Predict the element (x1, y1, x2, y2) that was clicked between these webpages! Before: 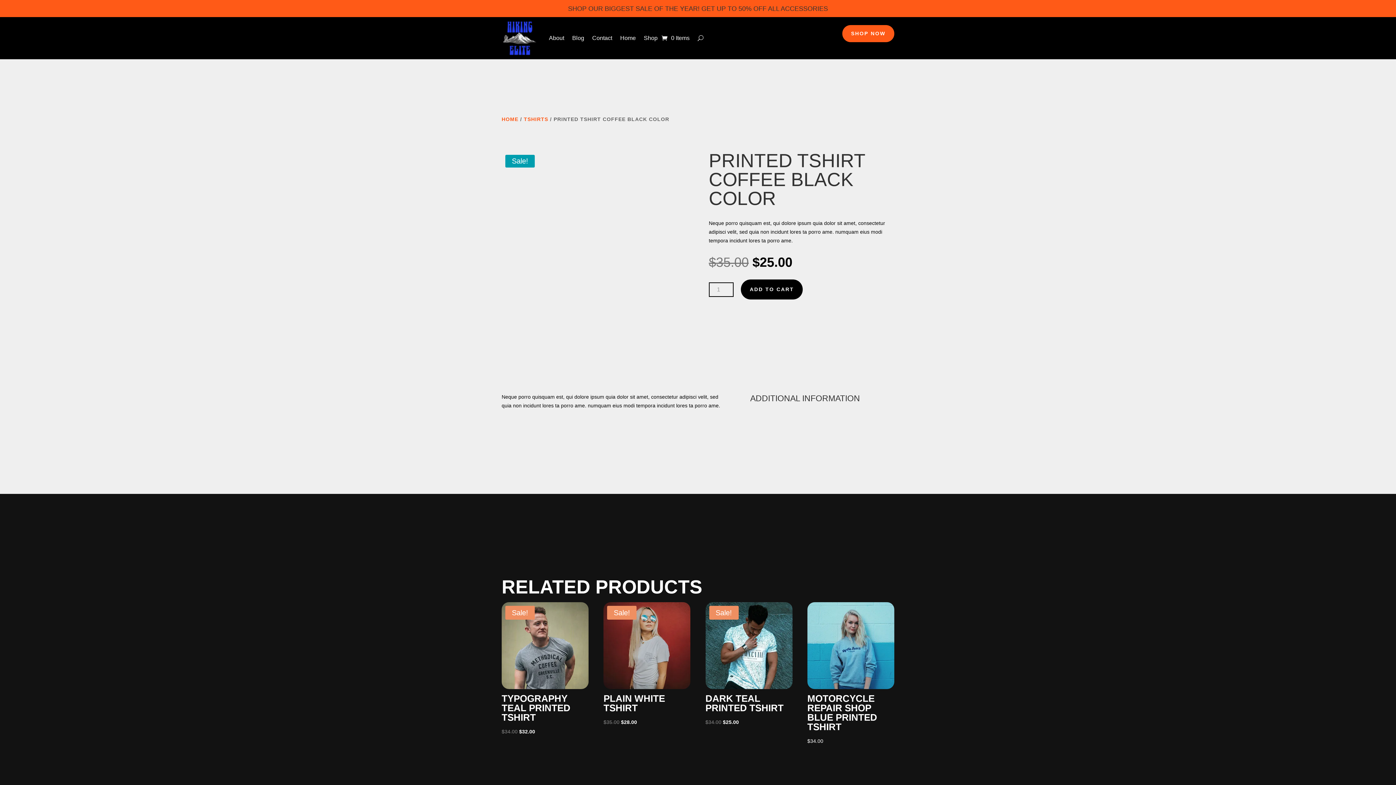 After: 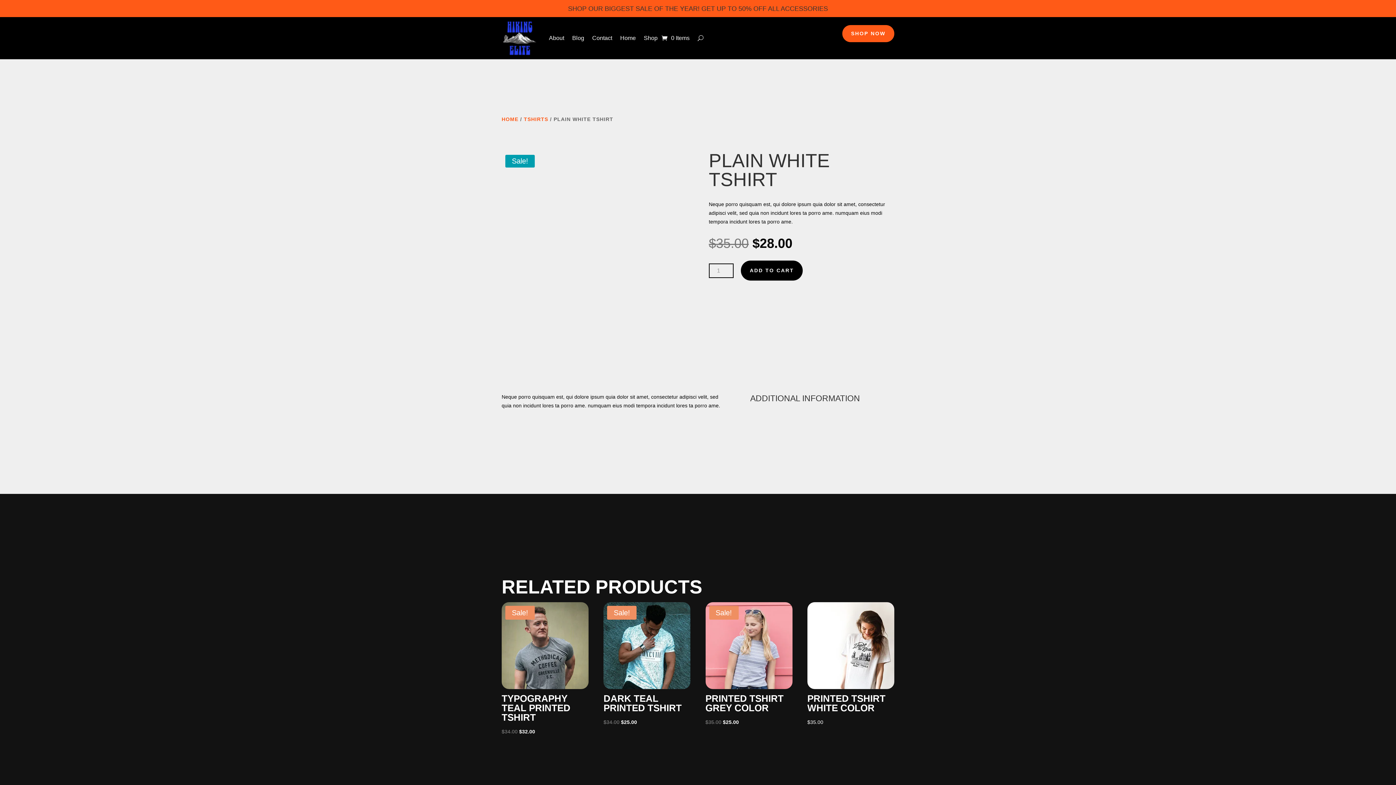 Action: bbox: (603, 602, 690, 727) label: Sale!
PLAIN WHITE TSHIRT
$35.00 
Original price was: $35.00.
$28.00
Current price is: $28.00.